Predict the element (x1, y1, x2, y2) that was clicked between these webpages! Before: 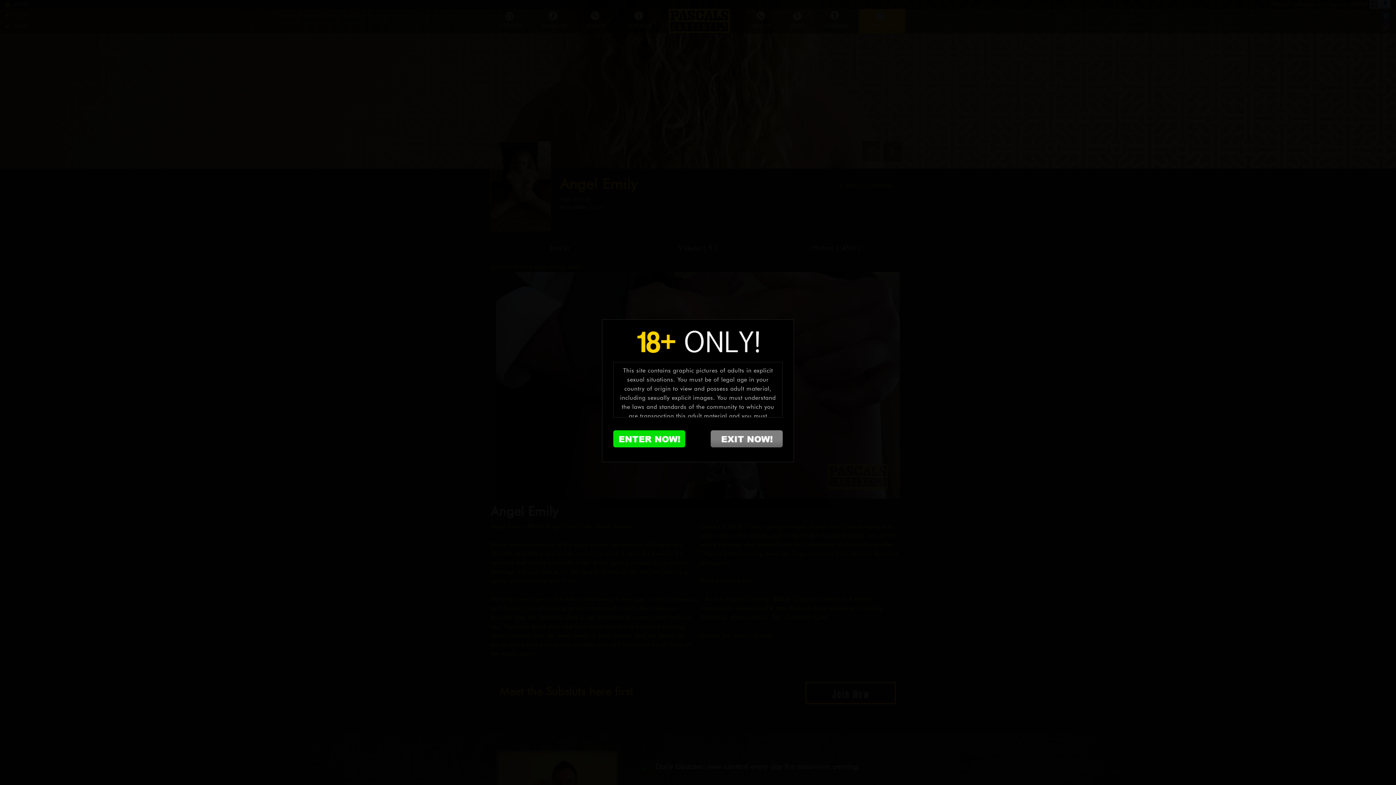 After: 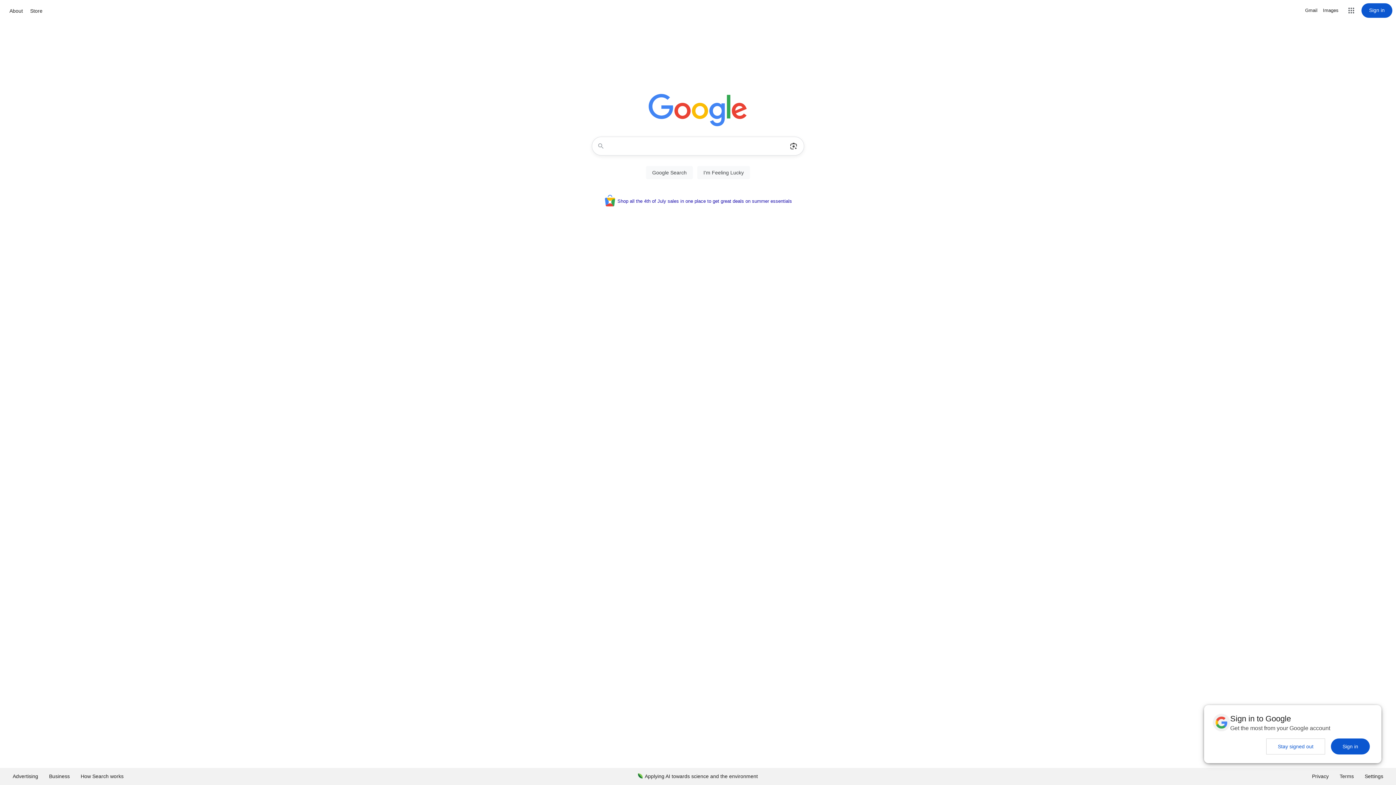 Action: bbox: (710, 430, 782, 447)